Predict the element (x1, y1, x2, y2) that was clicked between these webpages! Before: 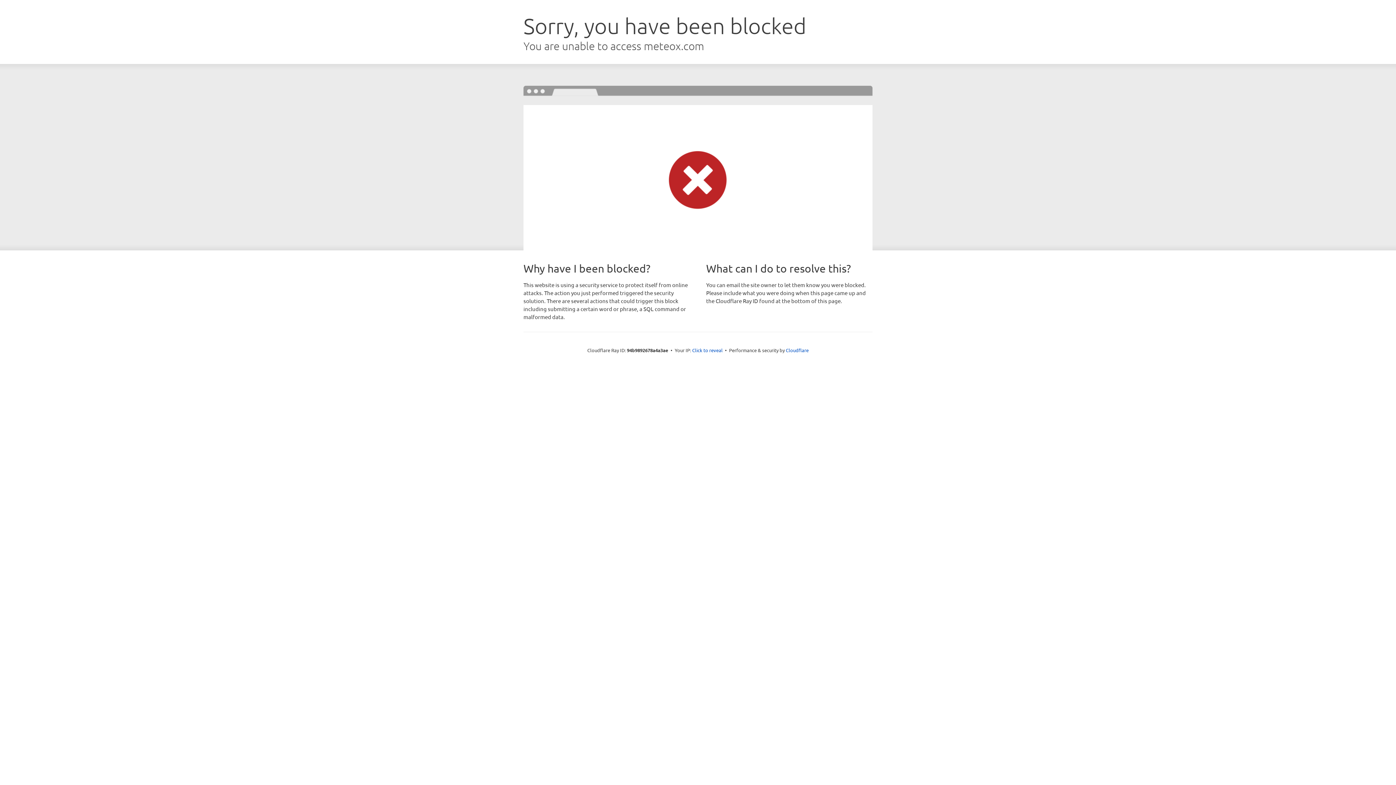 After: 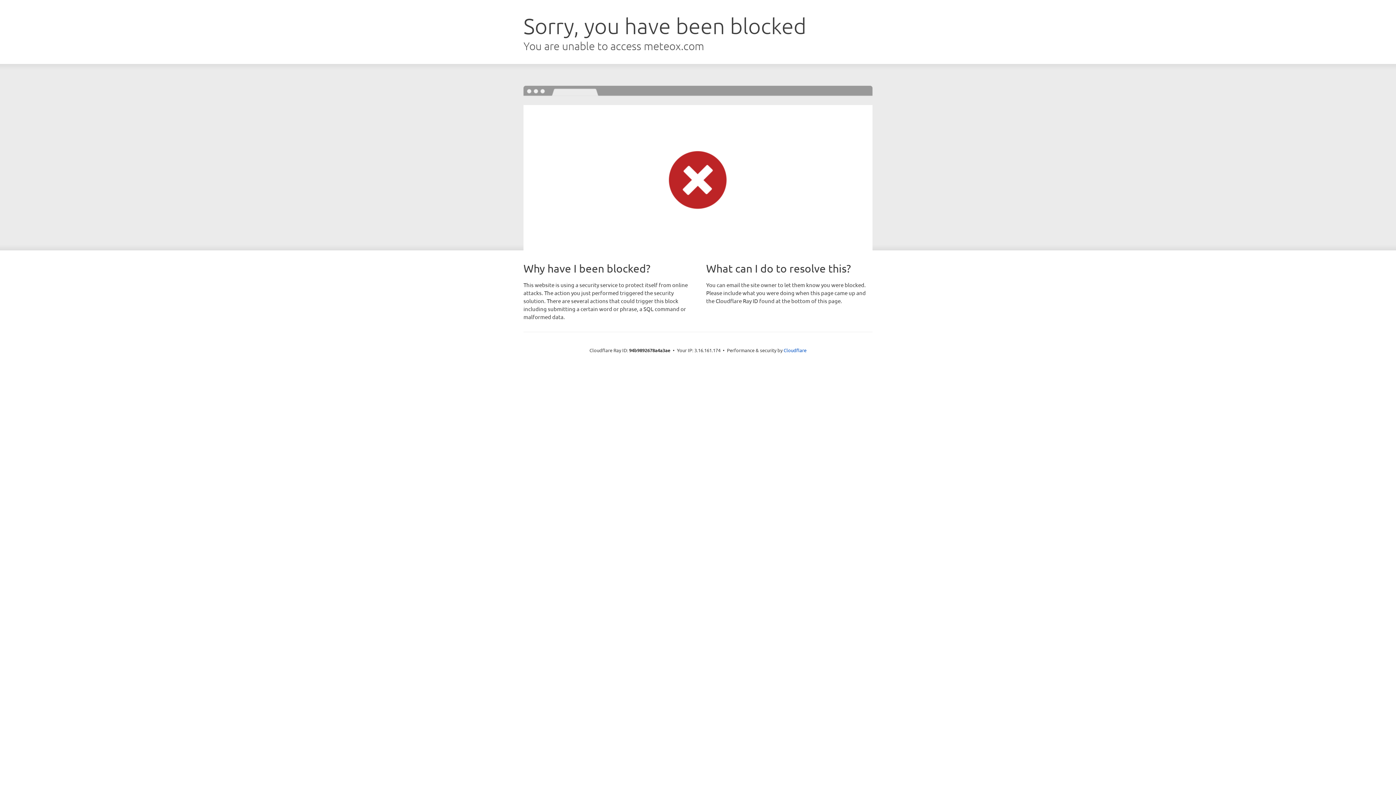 Action: bbox: (692, 346, 722, 353) label: Click to reveal